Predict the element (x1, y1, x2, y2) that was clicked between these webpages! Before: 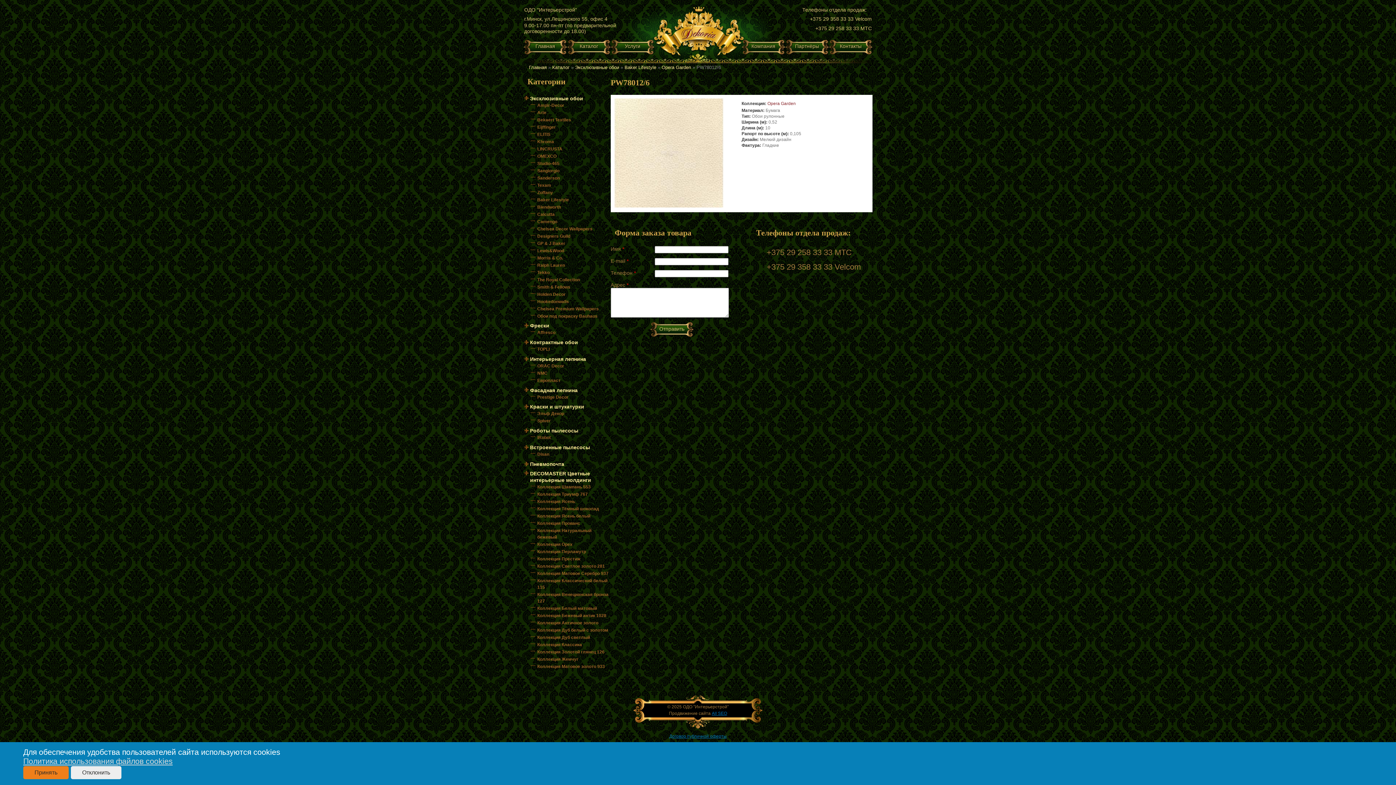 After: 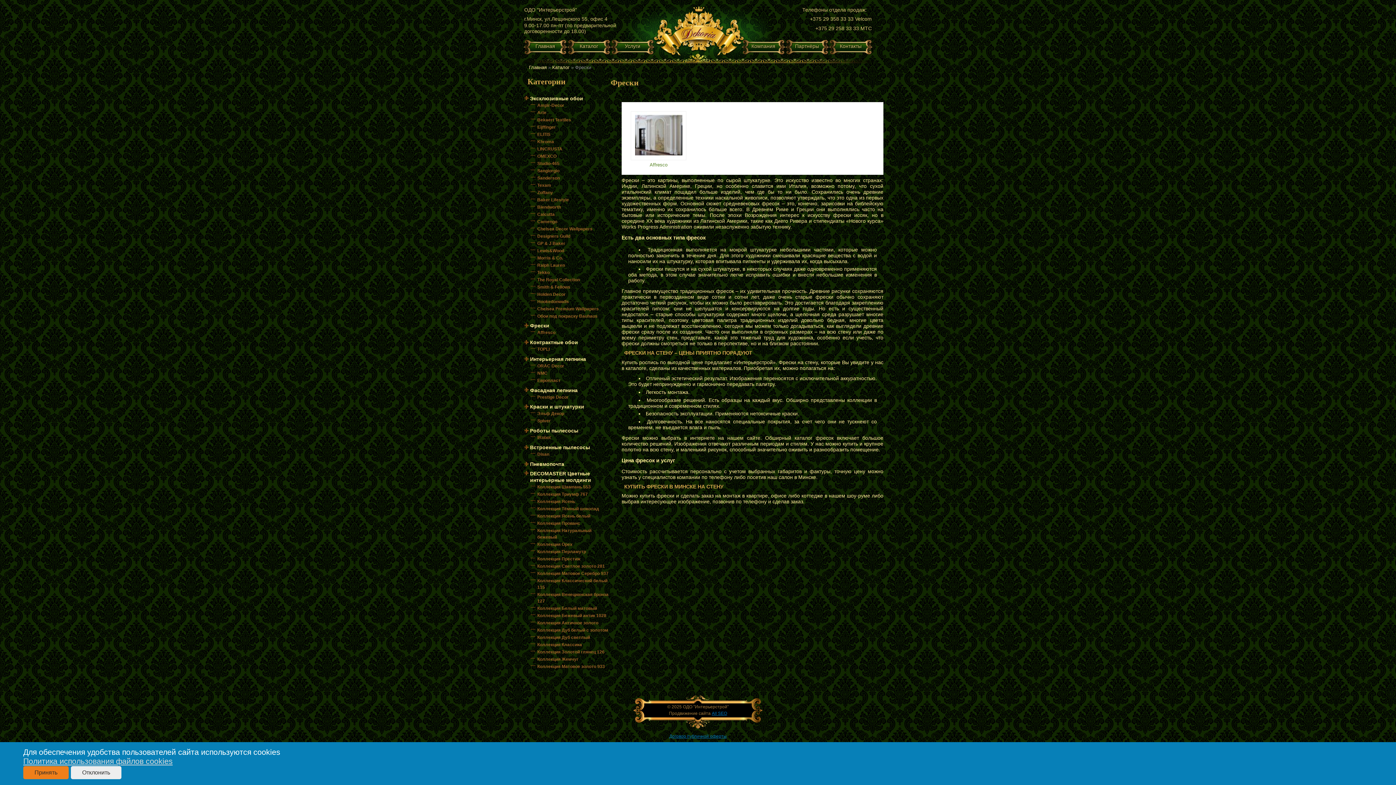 Action: bbox: (530, 323, 549, 328) label: Фрески